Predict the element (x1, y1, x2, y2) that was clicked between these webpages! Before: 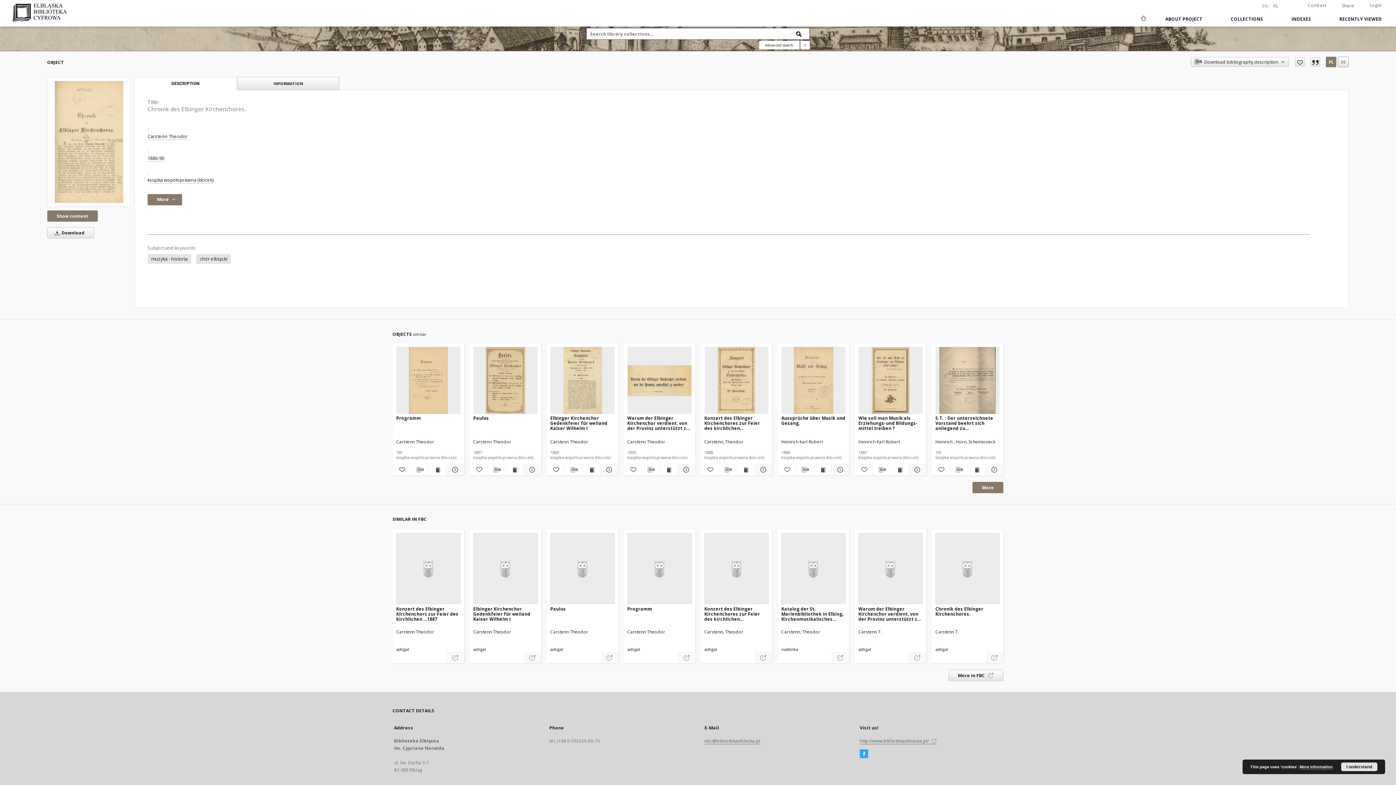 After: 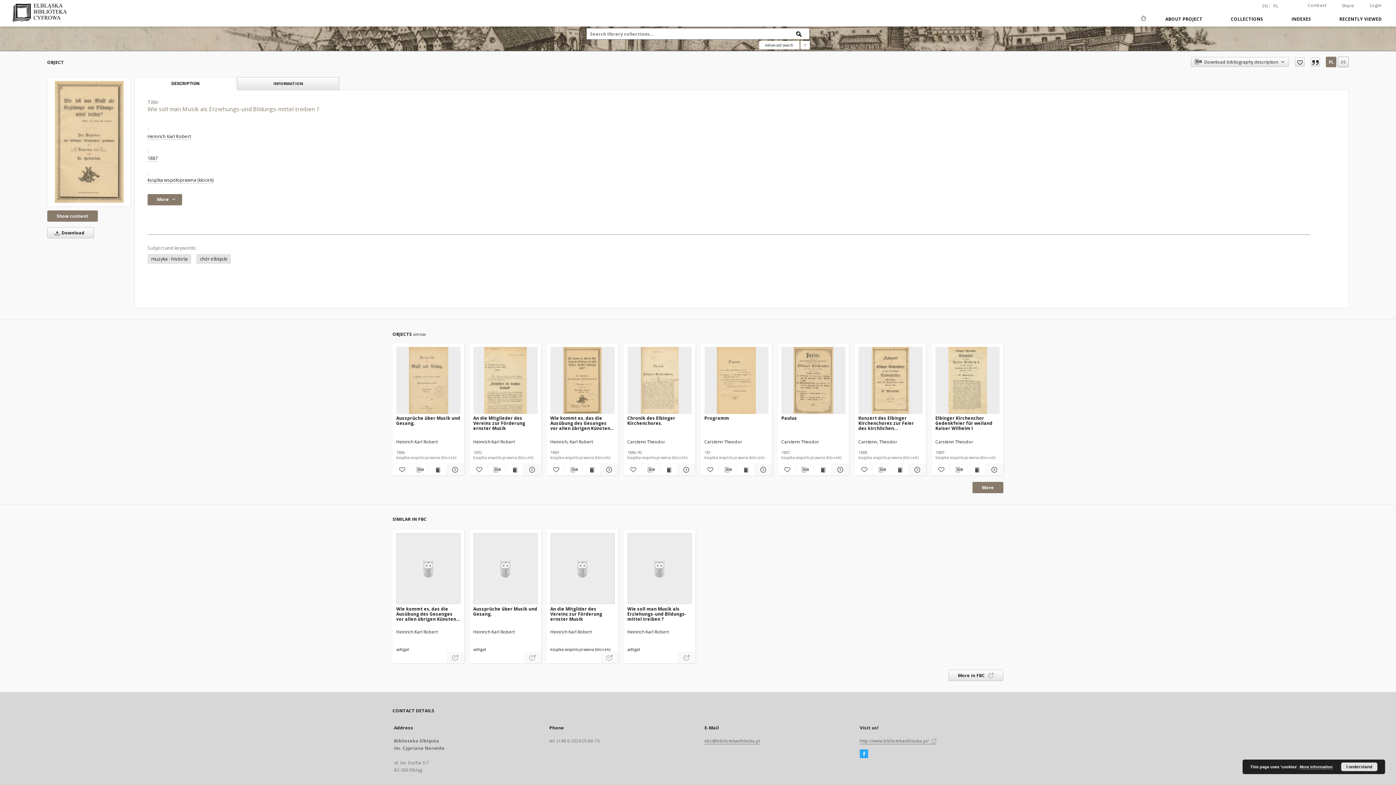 Action: label: Wie soll man Musik als Erziehungs-und Bildungs-mittel treiben ? bbox: (858, 414, 922, 431)